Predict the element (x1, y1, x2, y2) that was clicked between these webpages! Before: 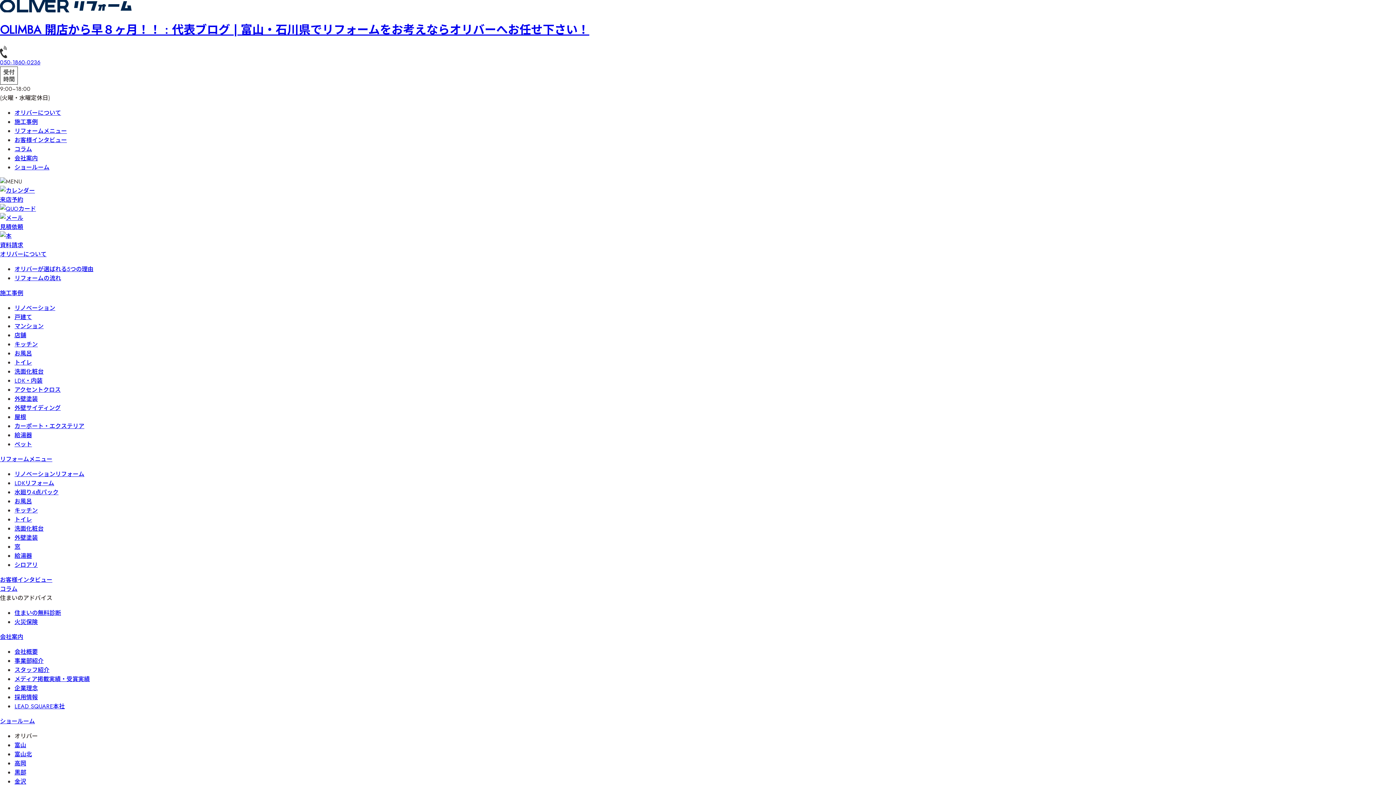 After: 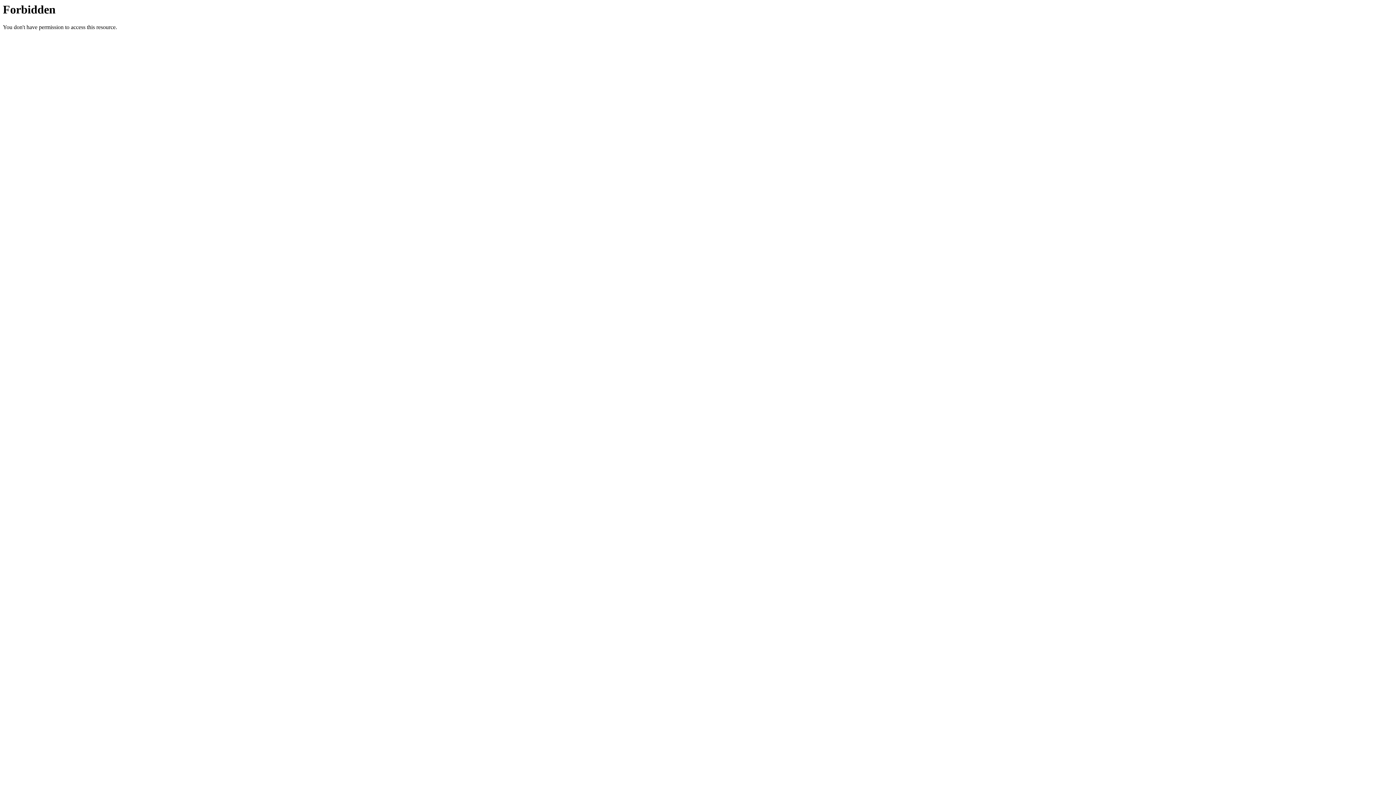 Action: bbox: (14, 440, 32, 448) label: ペット